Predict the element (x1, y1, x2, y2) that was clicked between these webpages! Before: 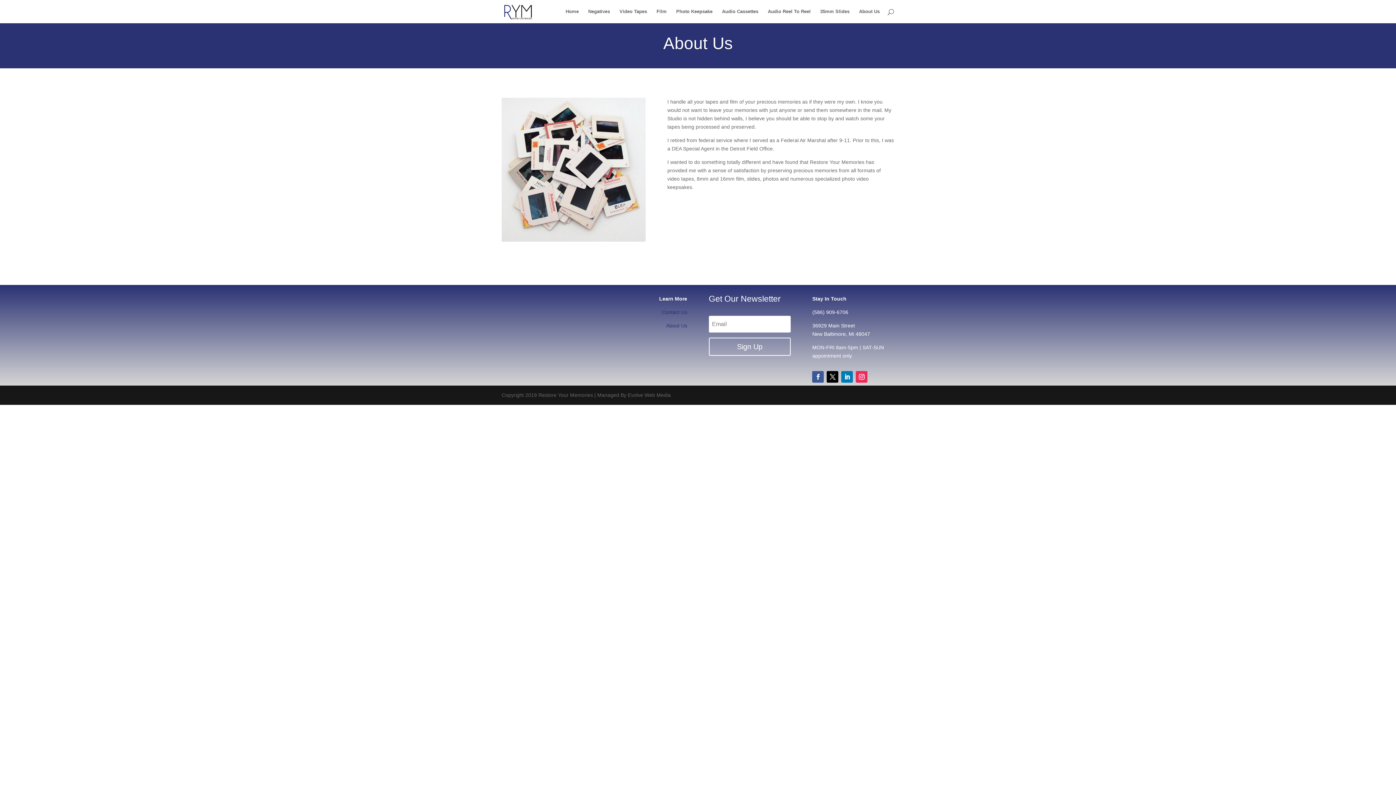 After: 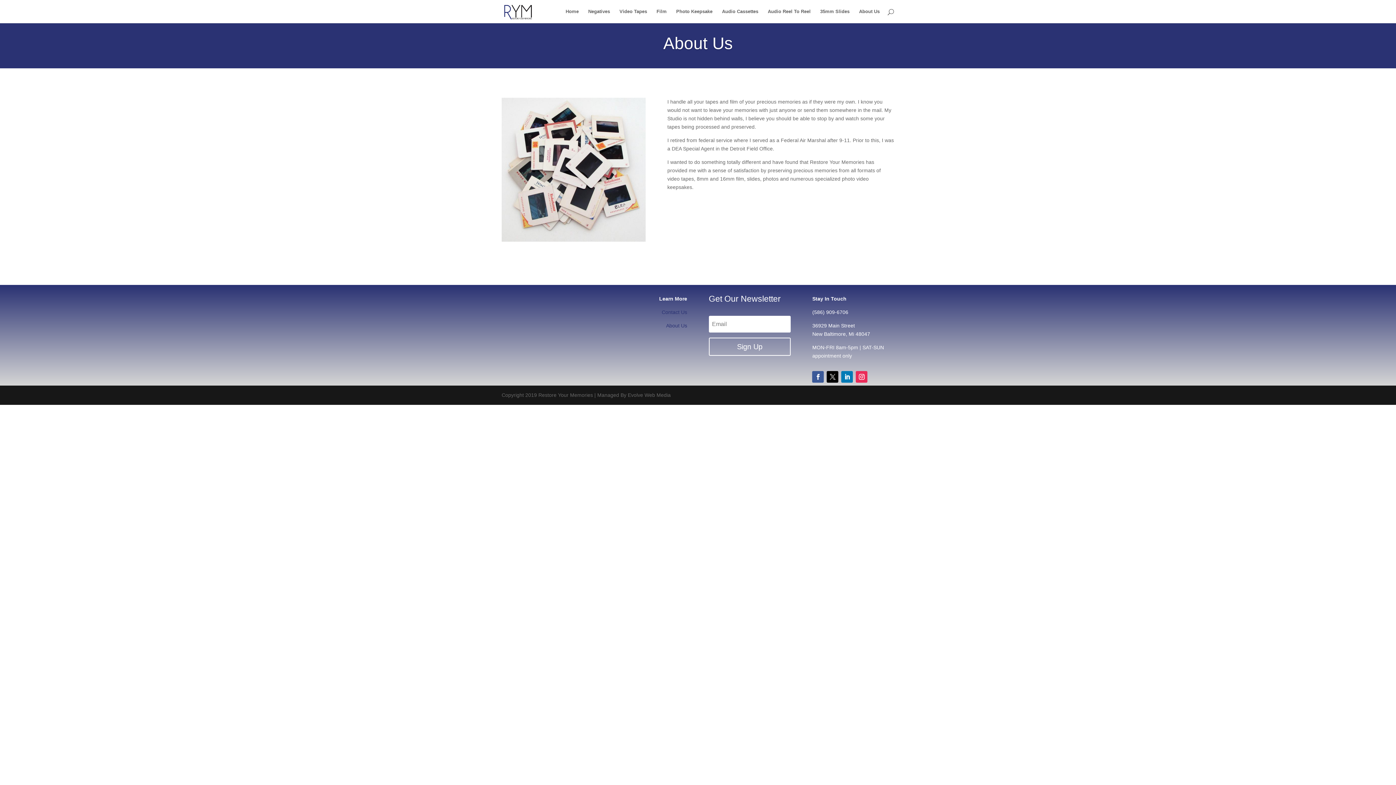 Action: bbox: (827, 371, 838, 382)